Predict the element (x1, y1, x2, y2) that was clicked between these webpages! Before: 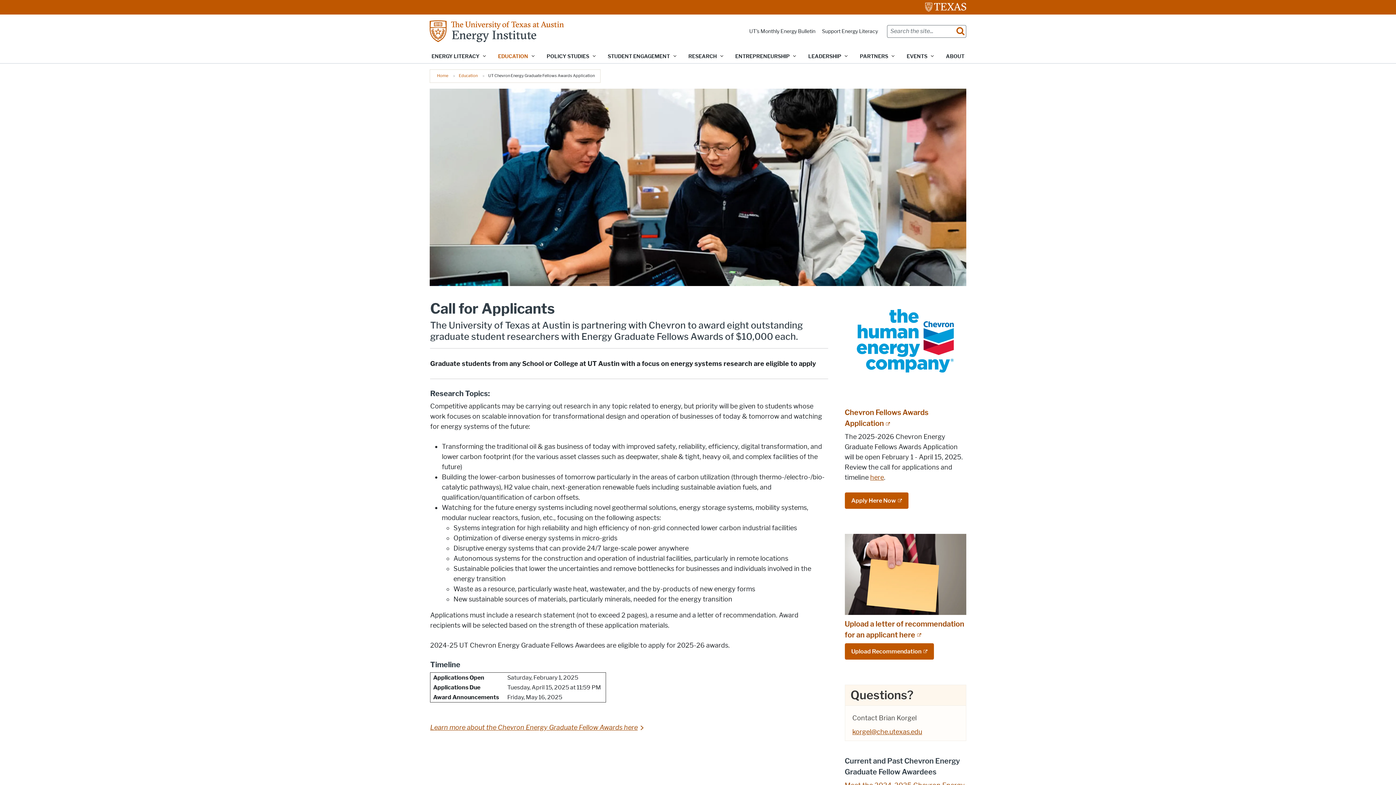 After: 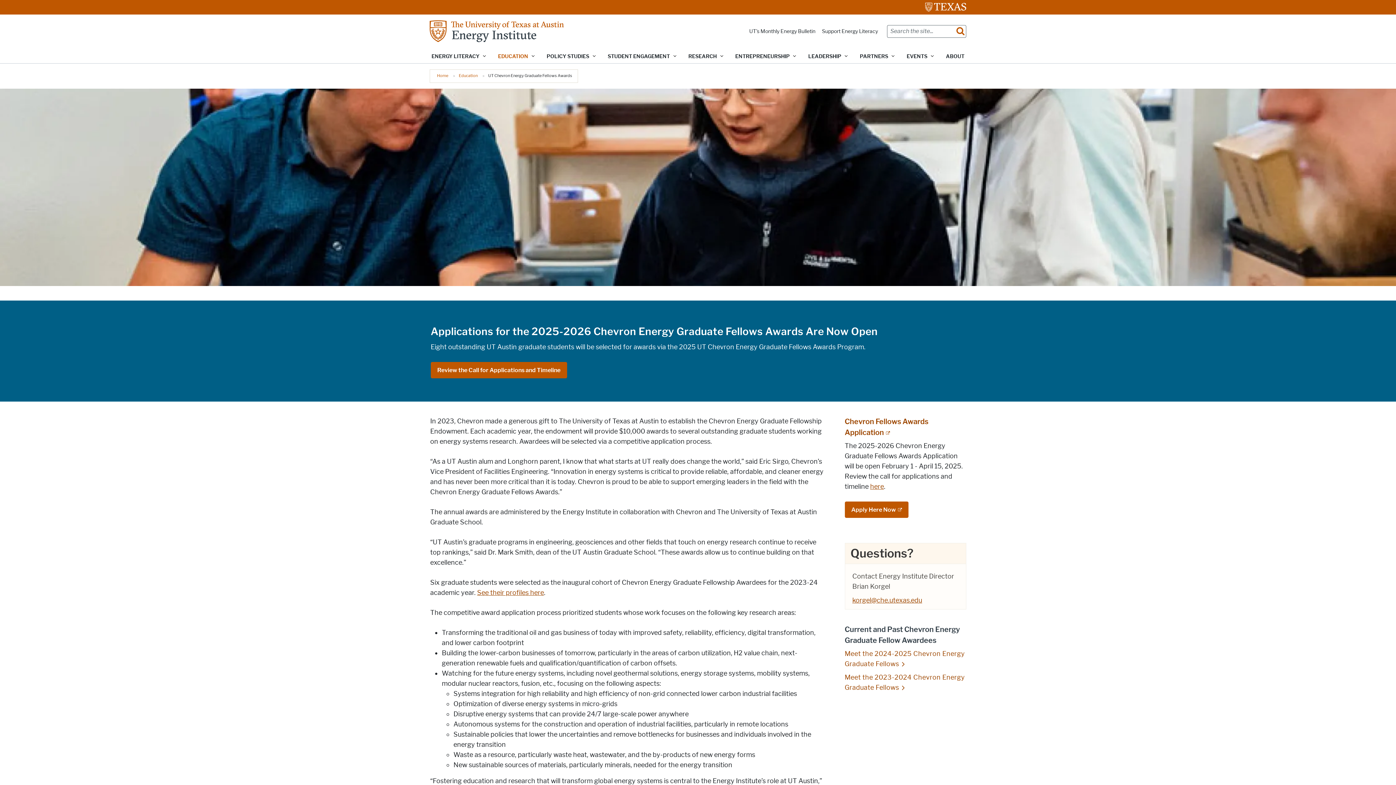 Action: bbox: (430, 724, 643, 732) label: Learn more about the Chevron Energy Graduate Fellow Awards here